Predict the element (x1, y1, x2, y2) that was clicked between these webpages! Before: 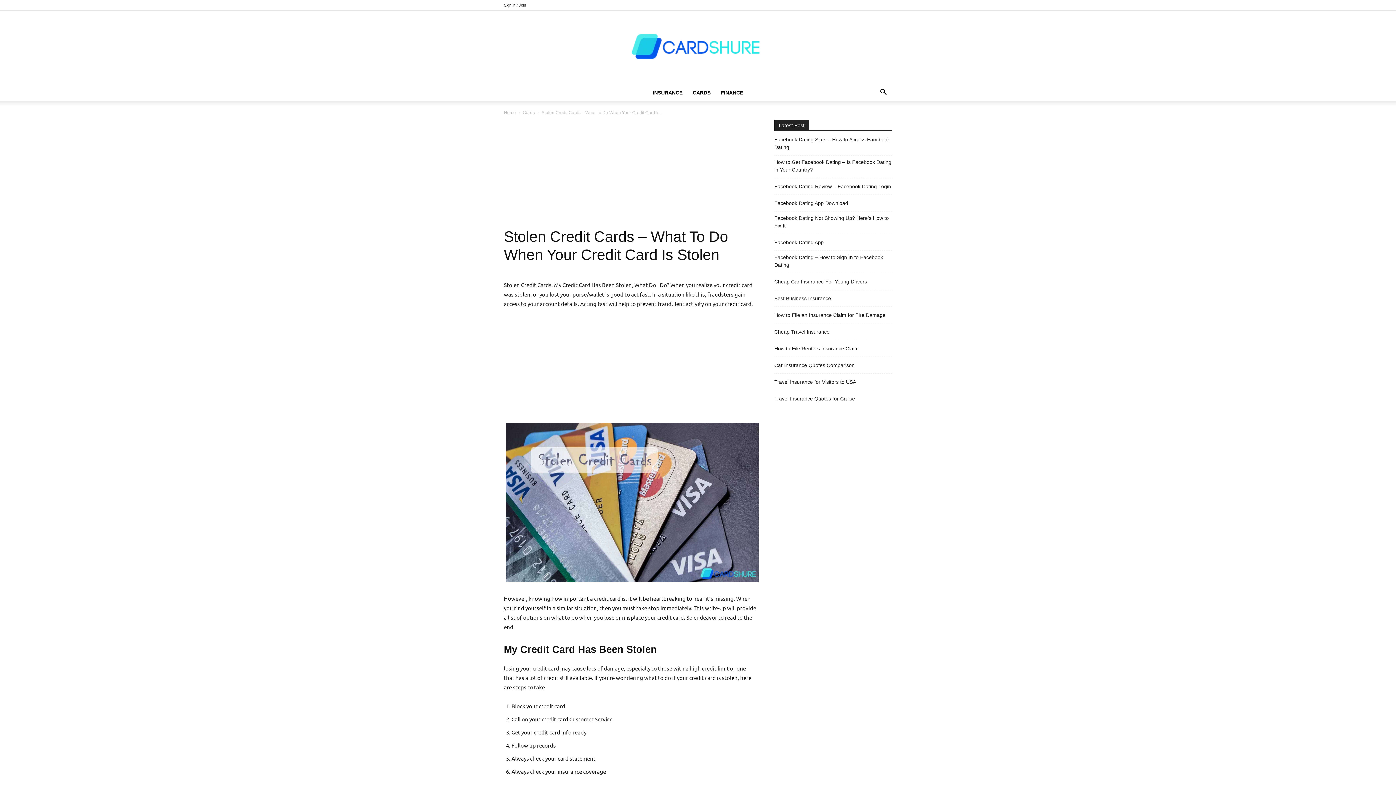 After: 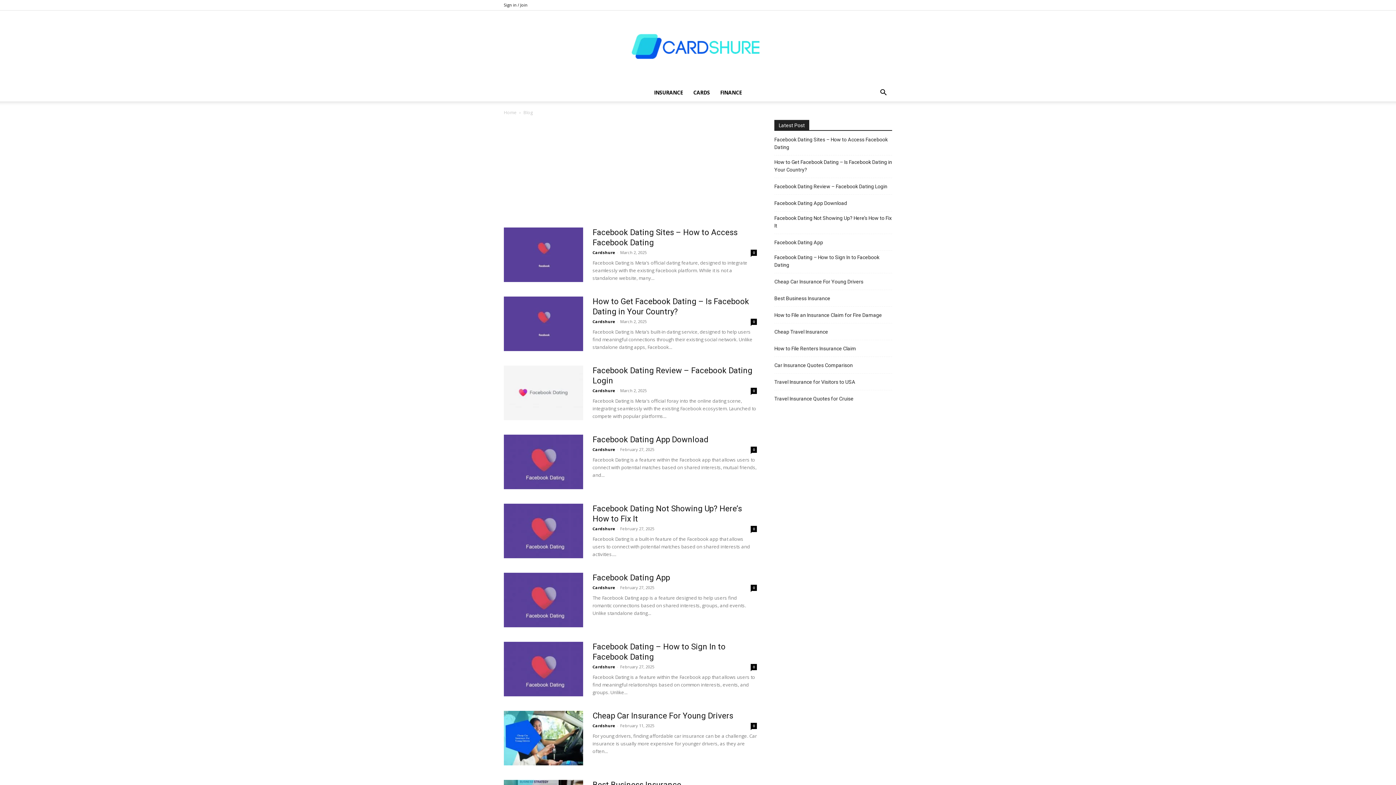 Action: bbox: (0, 10, 1396, 84) label: Cardshure